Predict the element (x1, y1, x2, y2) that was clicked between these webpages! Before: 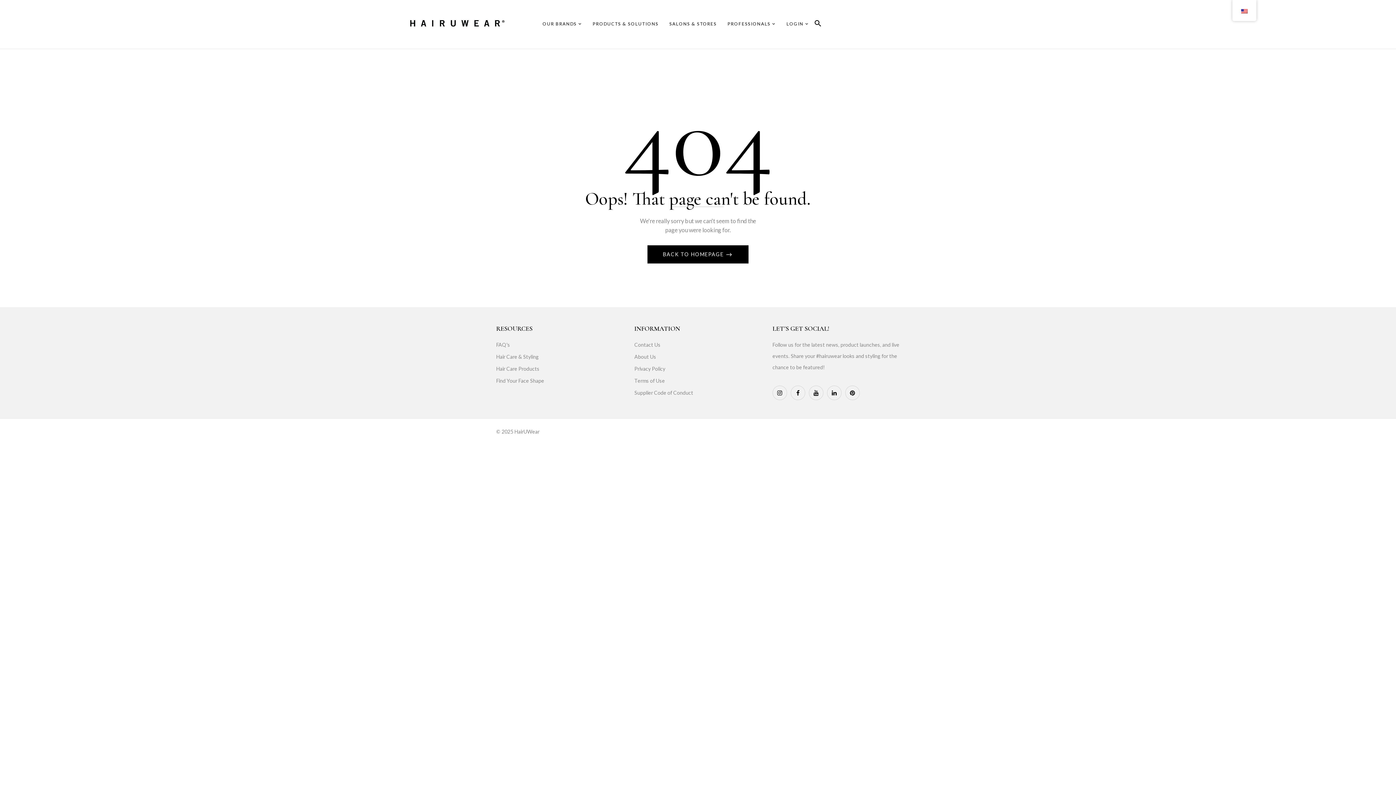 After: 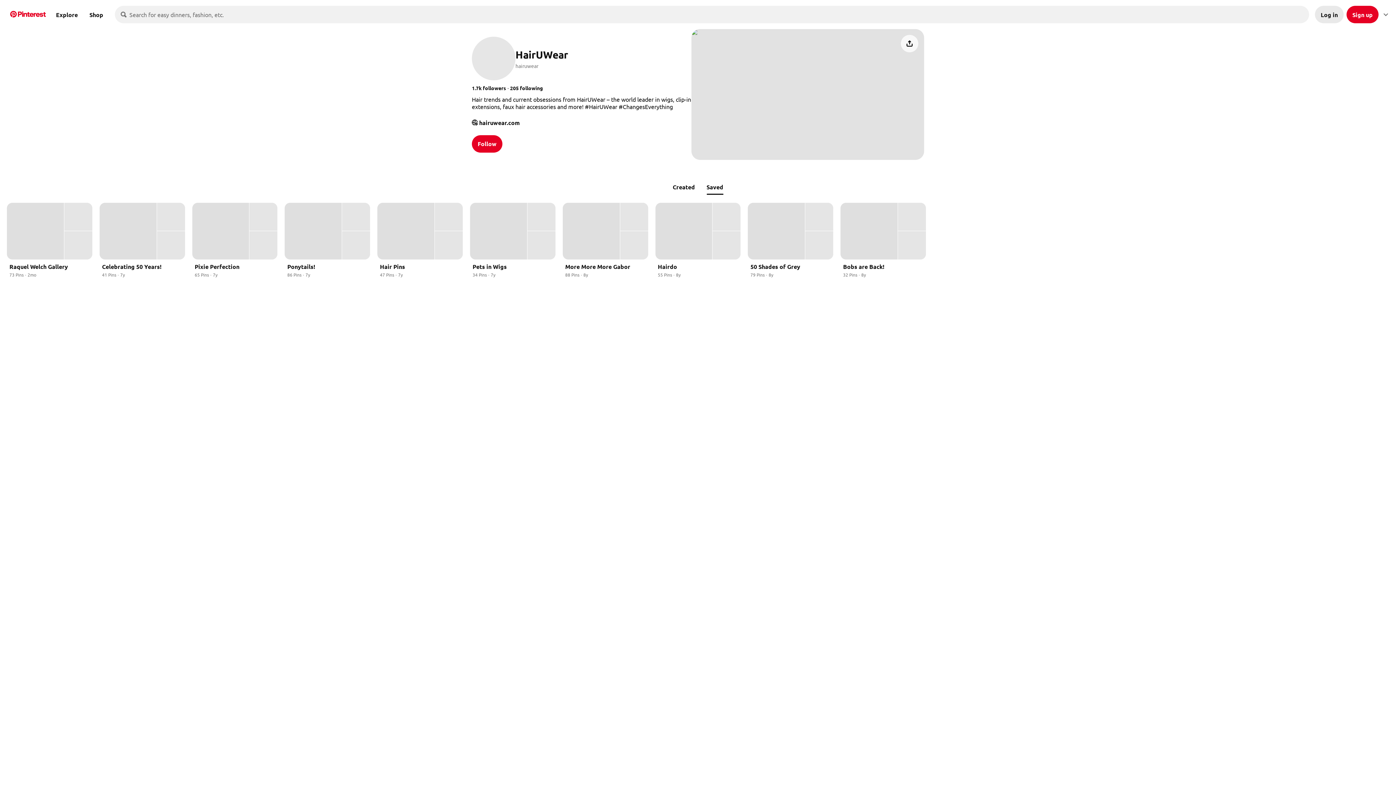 Action: bbox: (845, 385, 859, 400)